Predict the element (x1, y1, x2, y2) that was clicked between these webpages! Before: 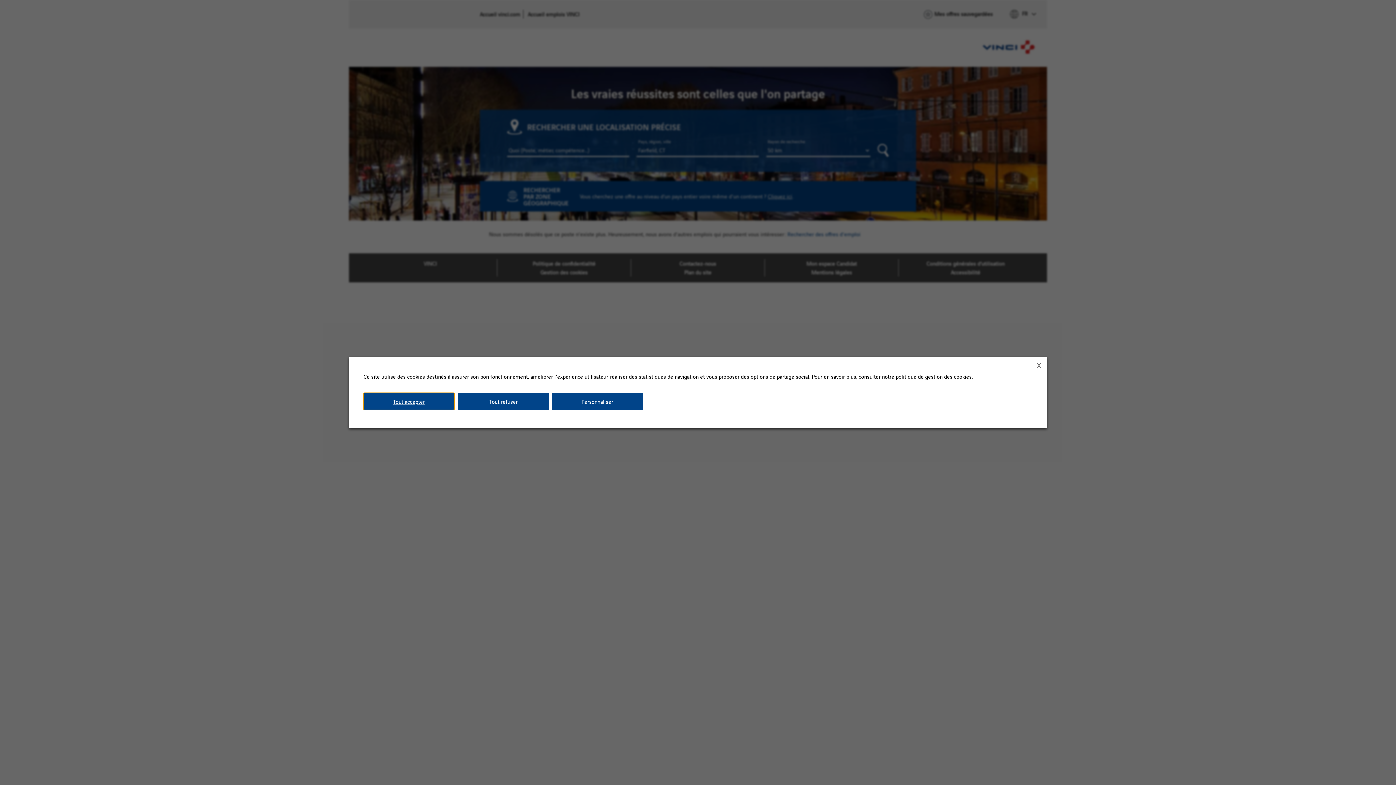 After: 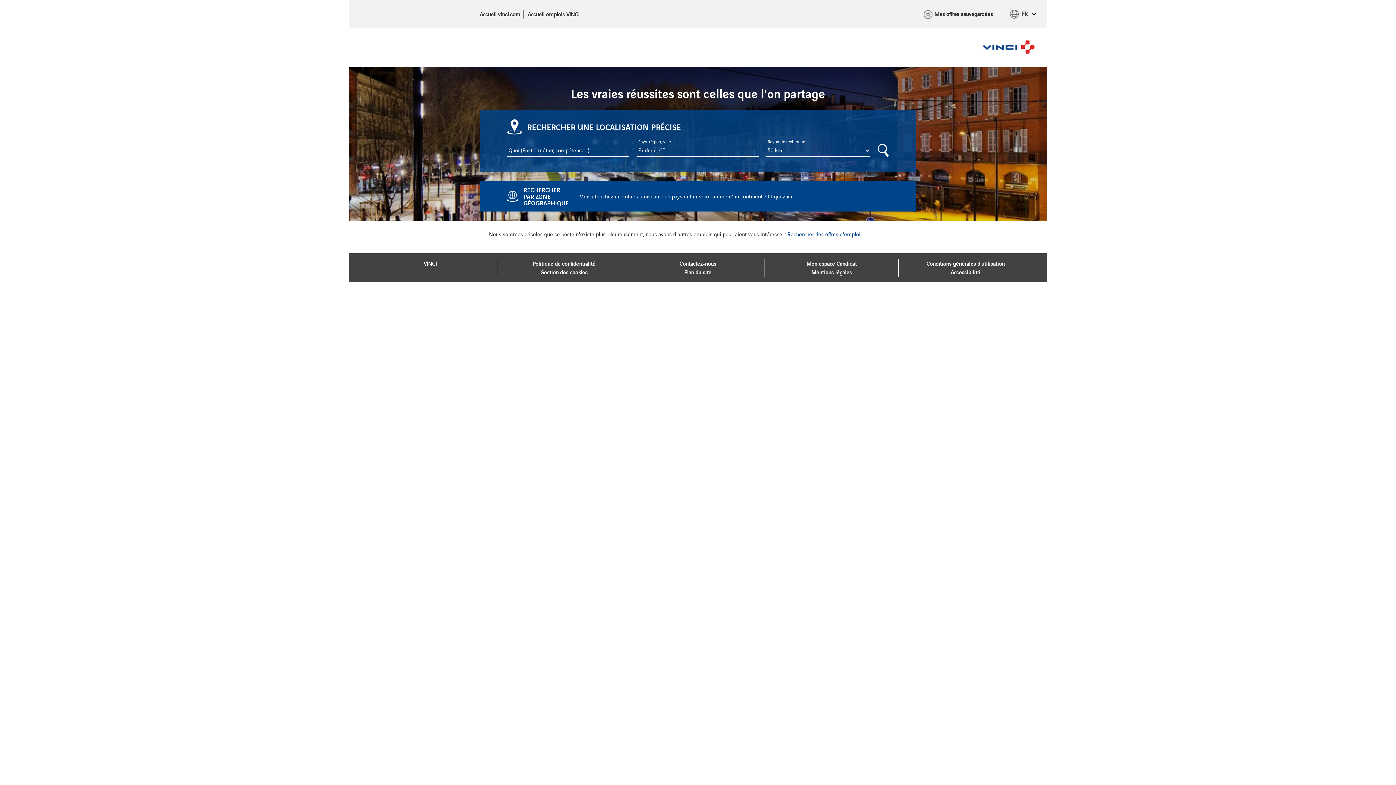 Action: bbox: (1034, 360, 1043, 369) label: X